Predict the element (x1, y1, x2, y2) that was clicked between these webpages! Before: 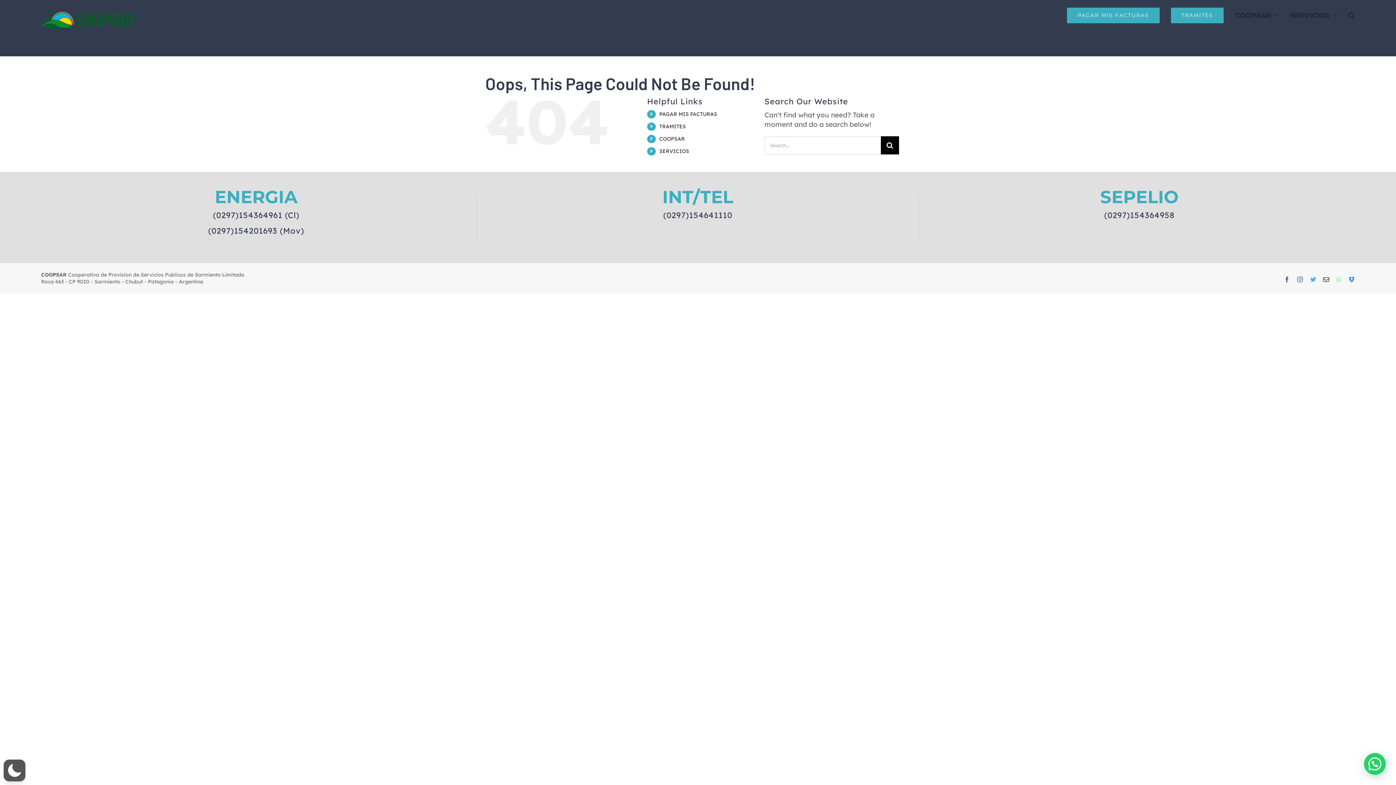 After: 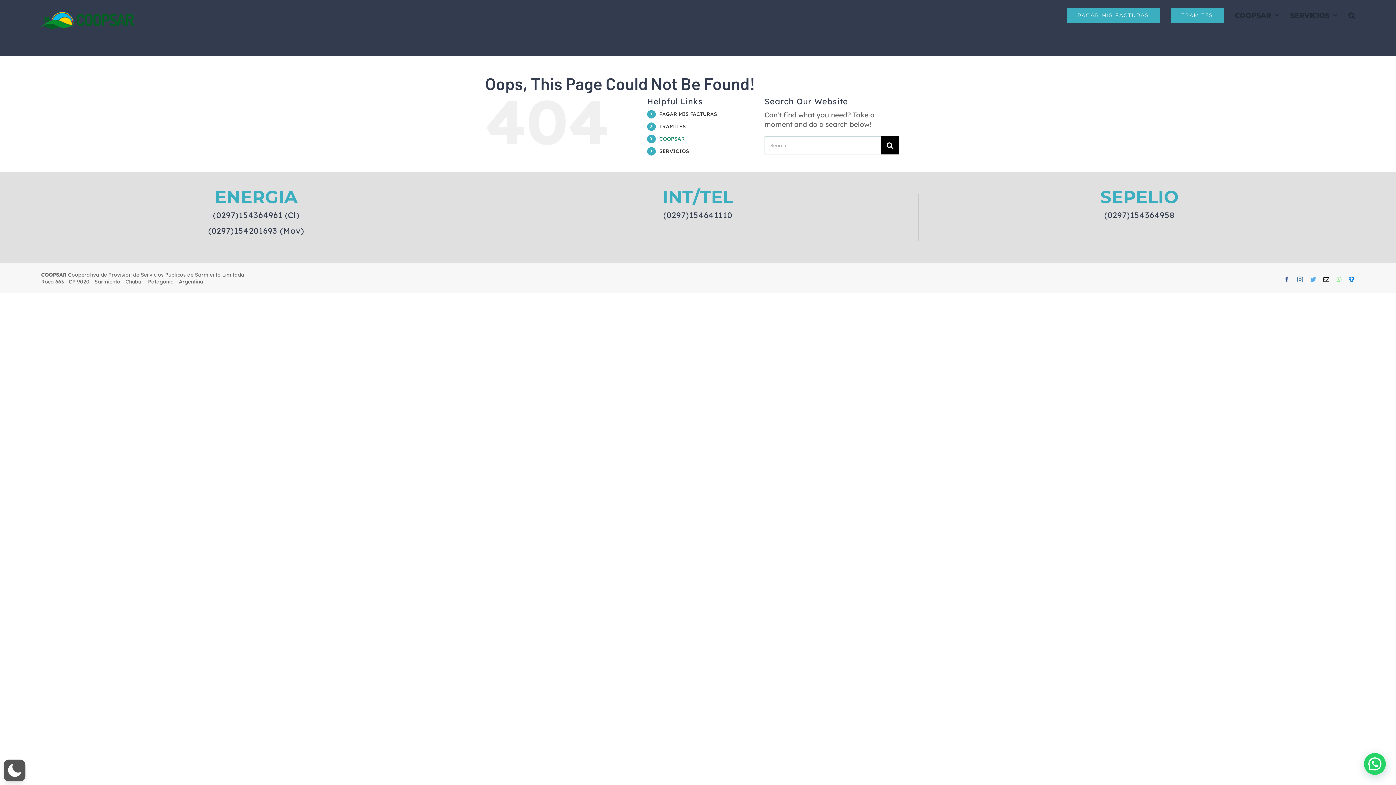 Action: label: COOPSAR bbox: (659, 135, 684, 142)